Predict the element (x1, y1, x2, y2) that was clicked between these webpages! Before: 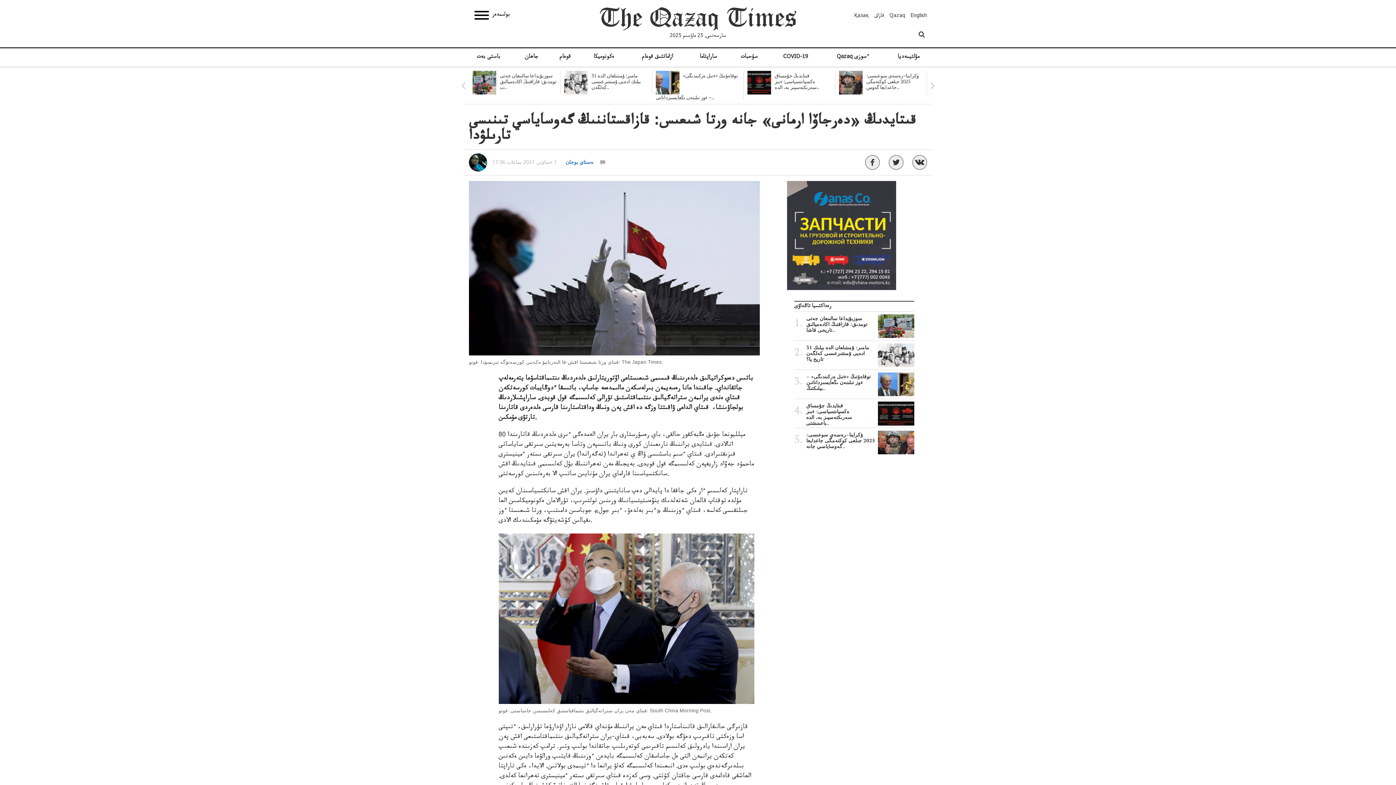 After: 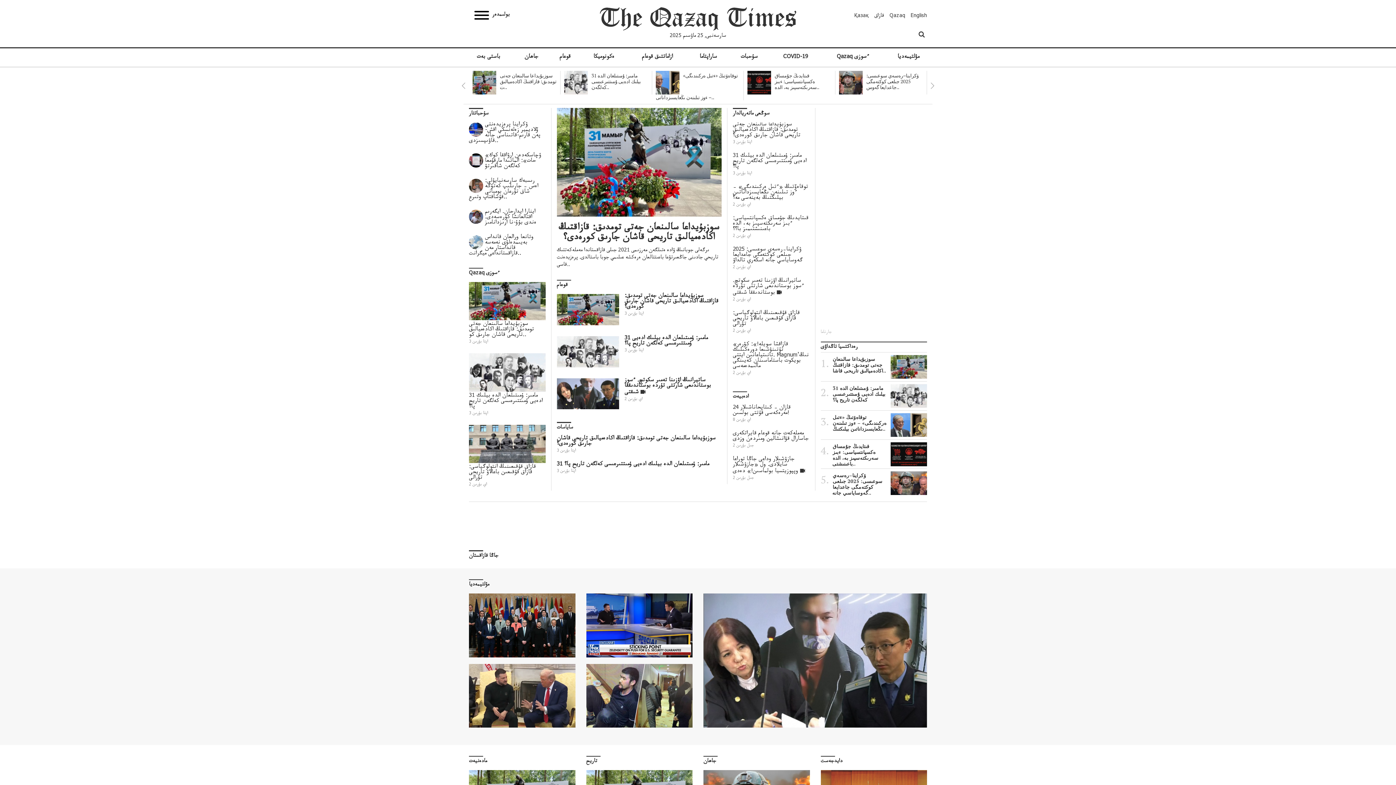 Action: bbox: (600, 7, 796, 30)